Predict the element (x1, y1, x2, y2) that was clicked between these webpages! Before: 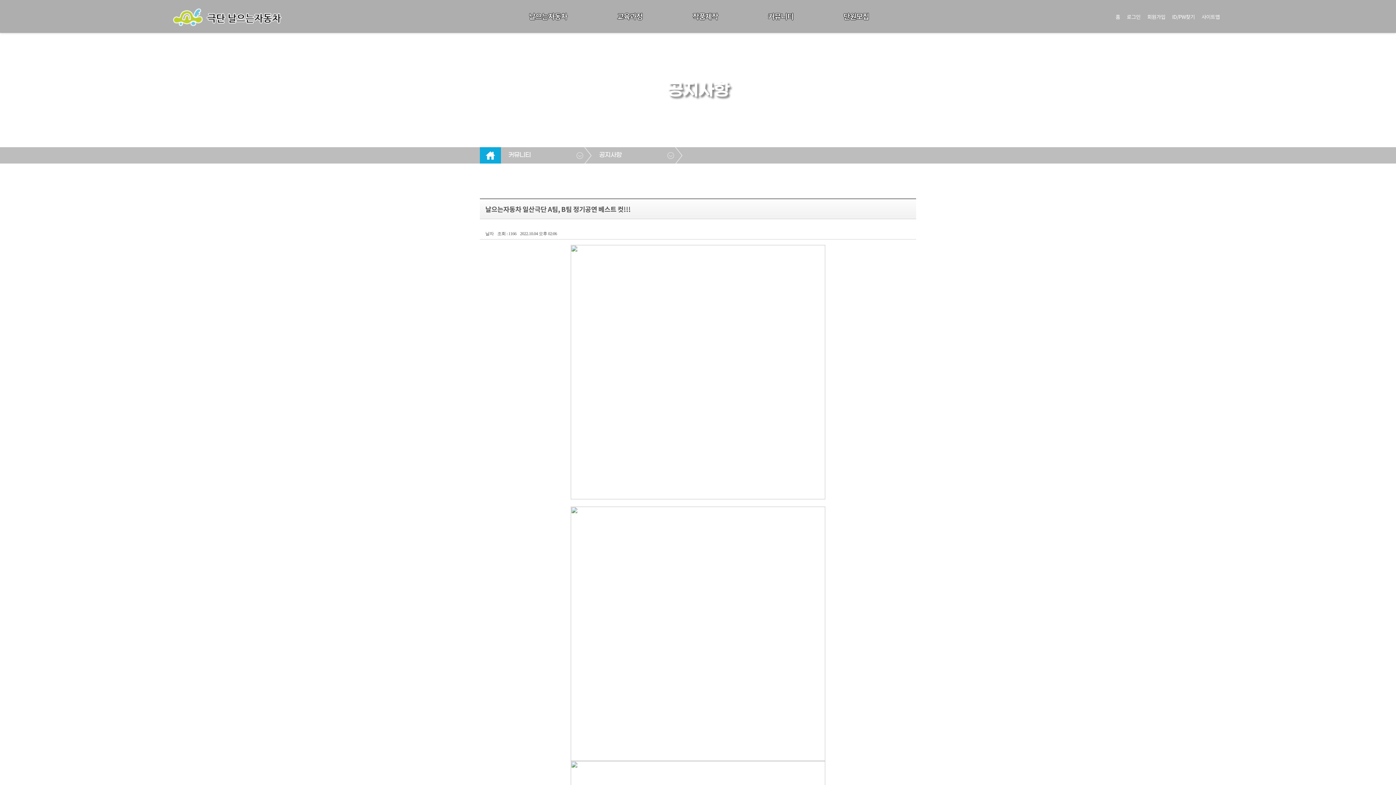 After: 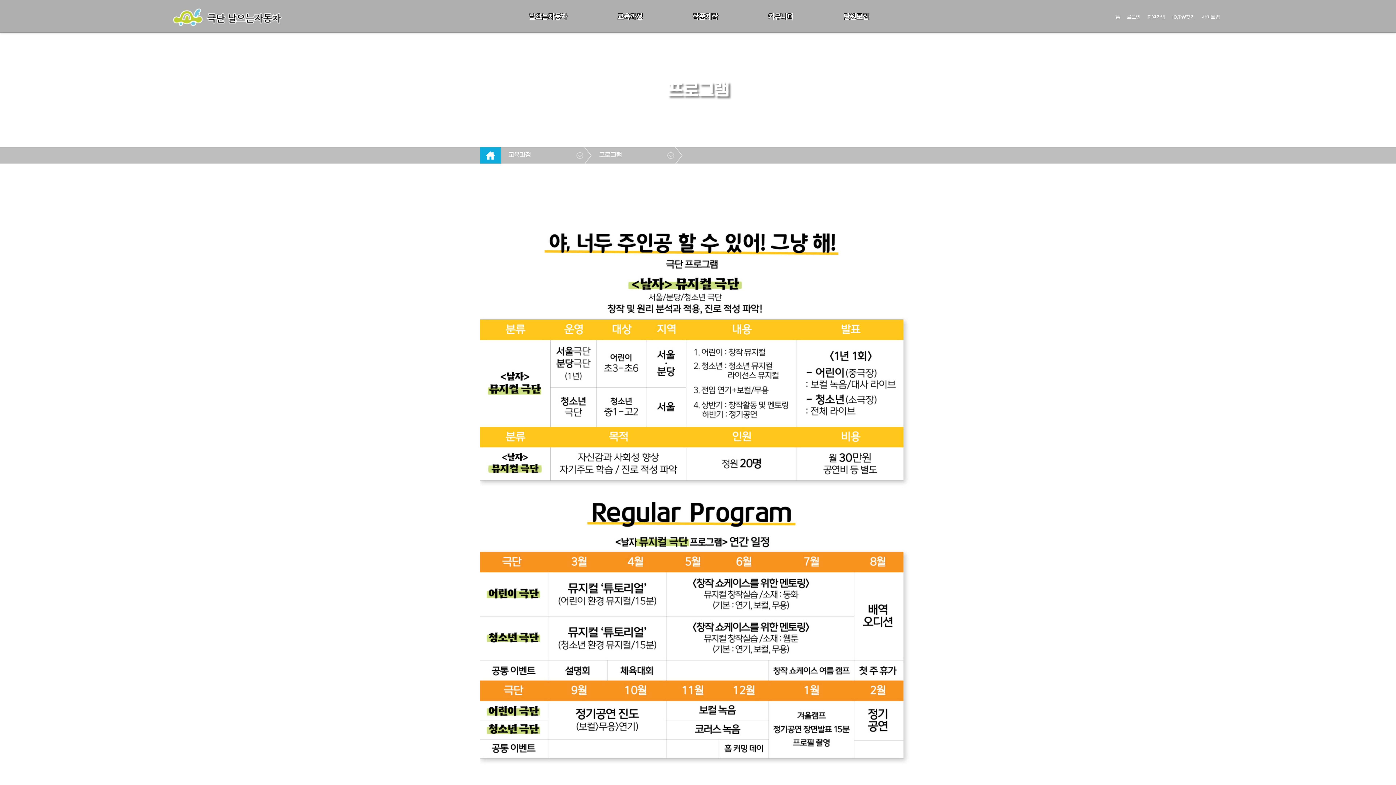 Action: label: 교육과정 bbox: (617, 0, 642, 32)